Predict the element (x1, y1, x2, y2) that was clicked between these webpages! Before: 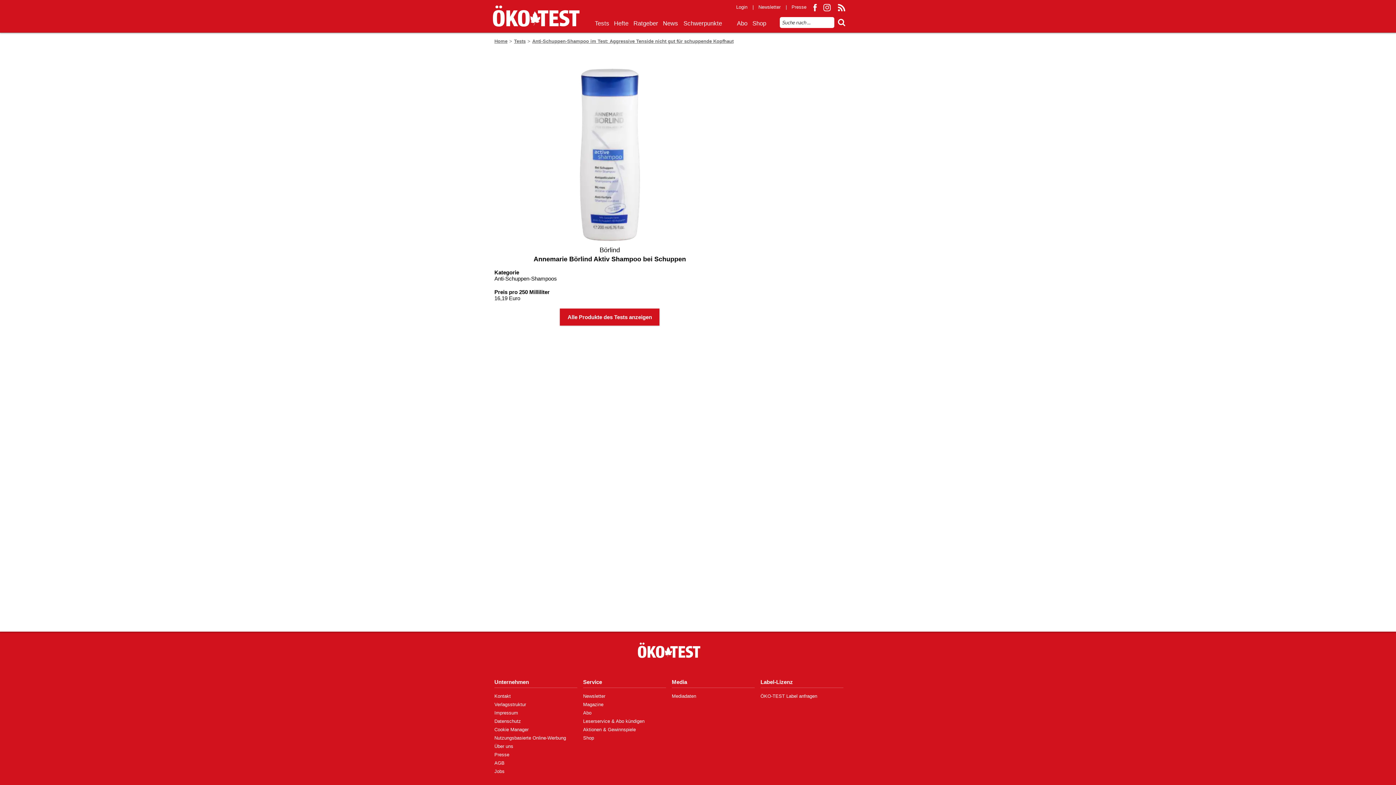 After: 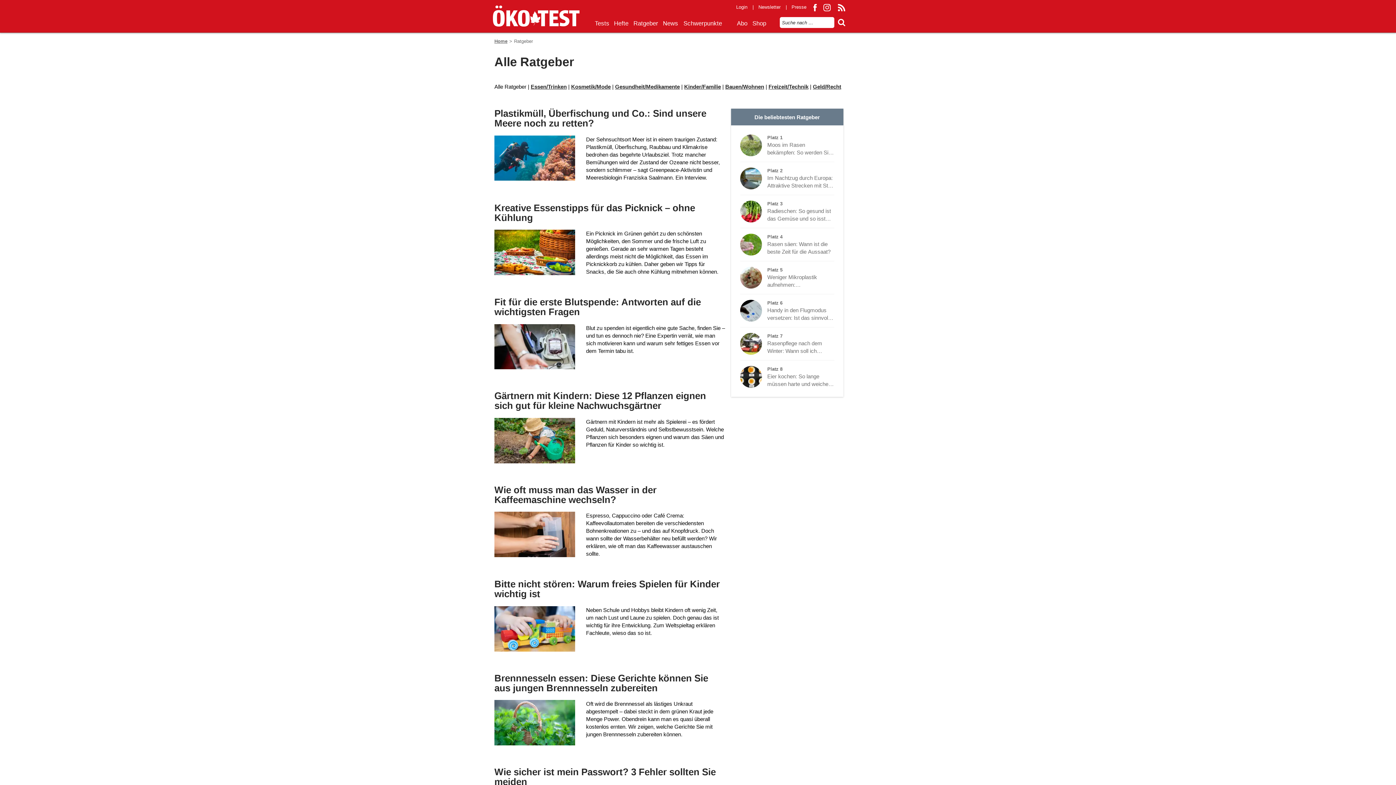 Action: label: Ratgeber bbox: (630, 16, 660, 32)